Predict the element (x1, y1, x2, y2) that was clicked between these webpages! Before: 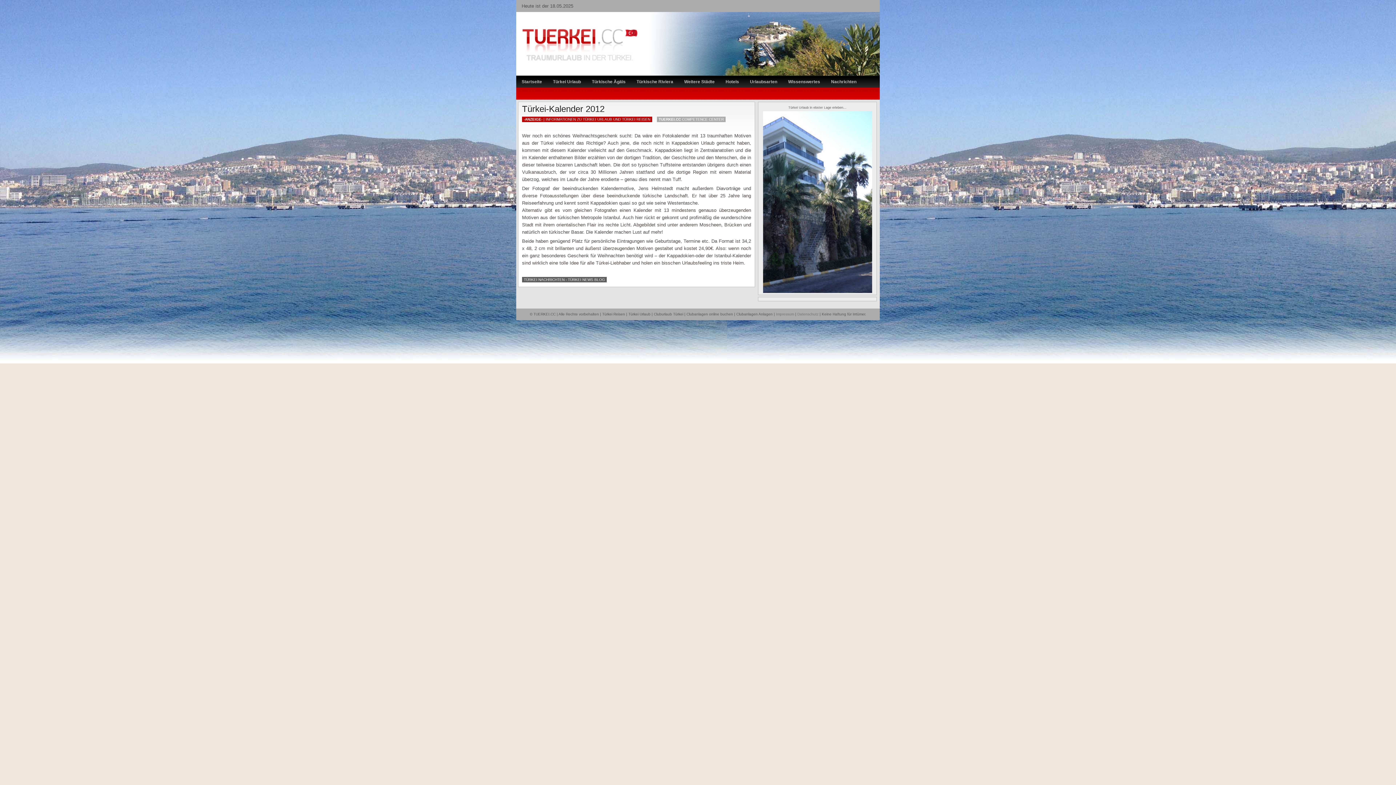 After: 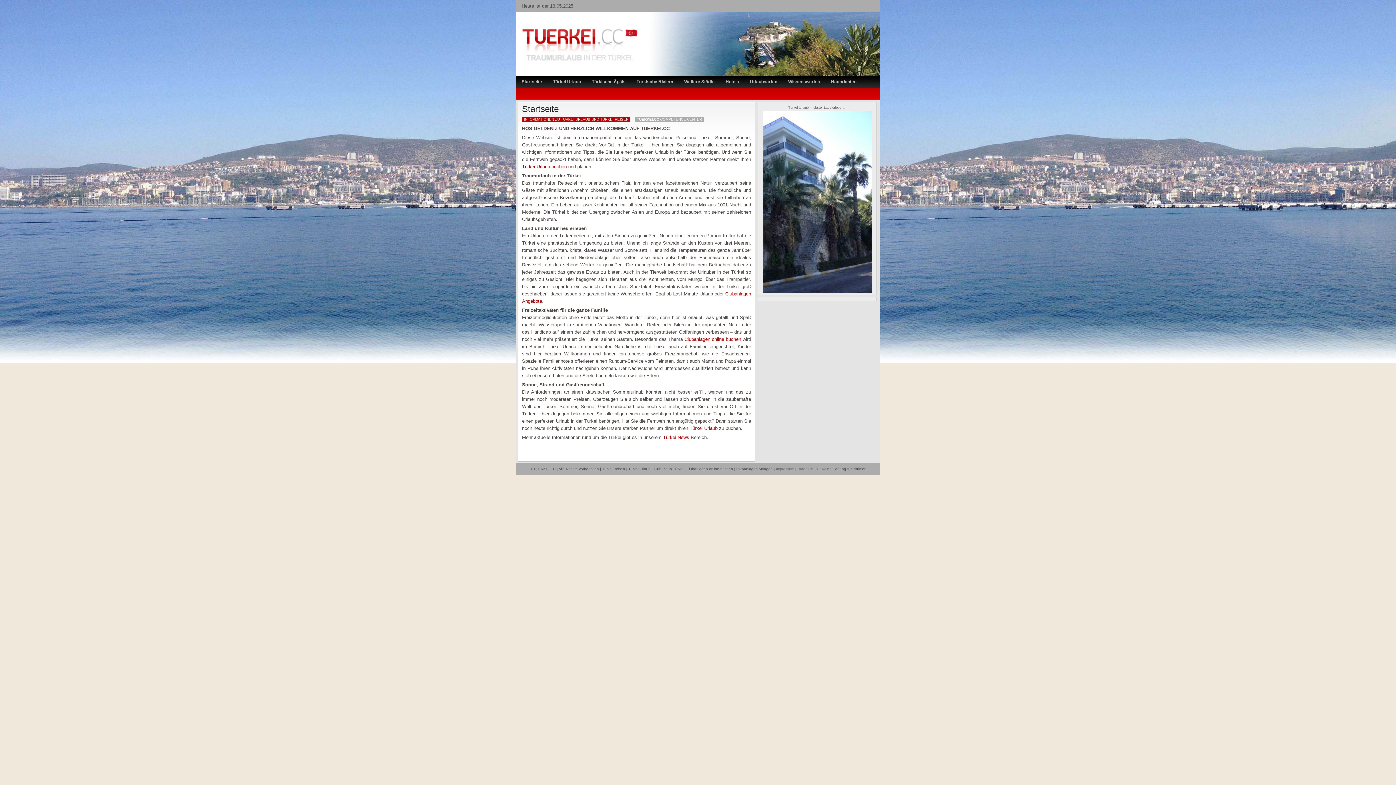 Action: label: Startseite bbox: (516, 75, 547, 87)